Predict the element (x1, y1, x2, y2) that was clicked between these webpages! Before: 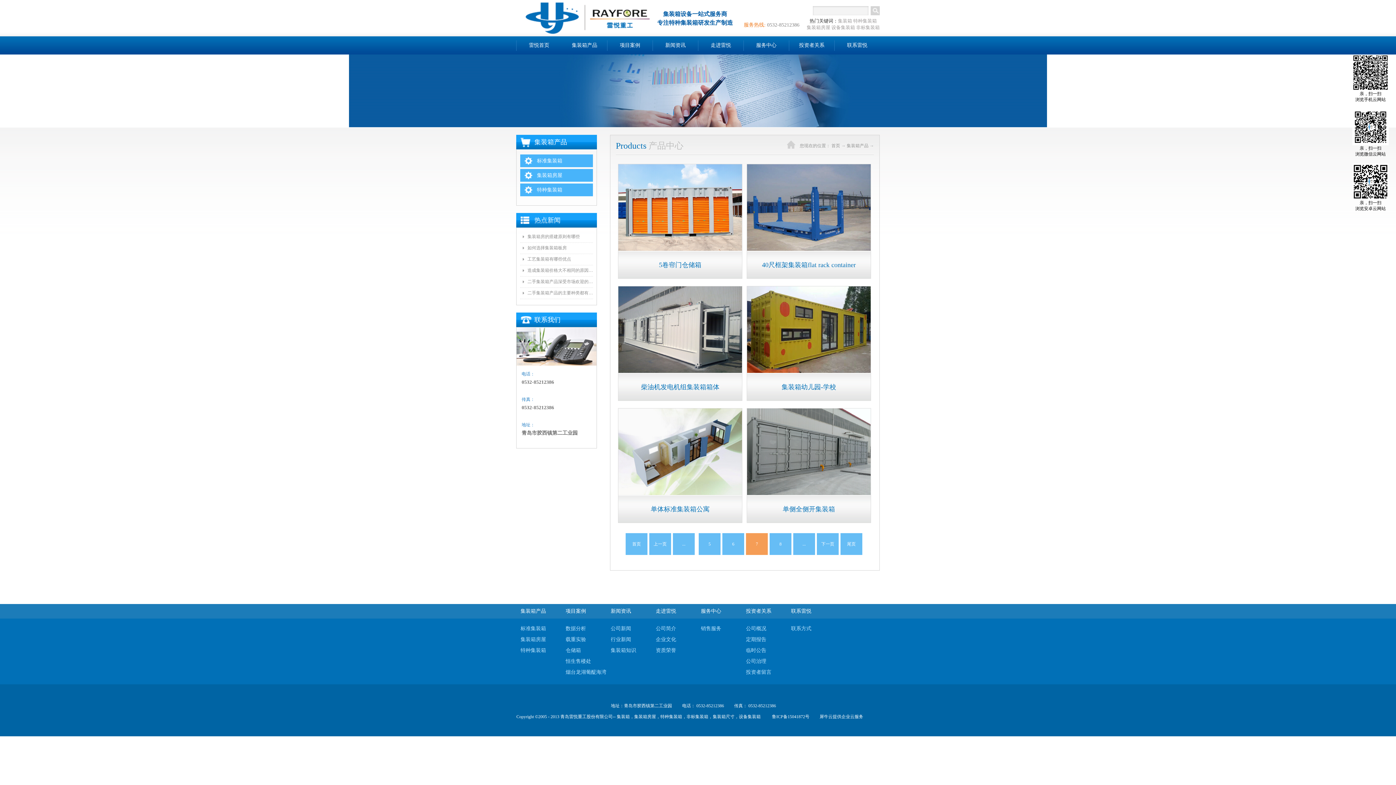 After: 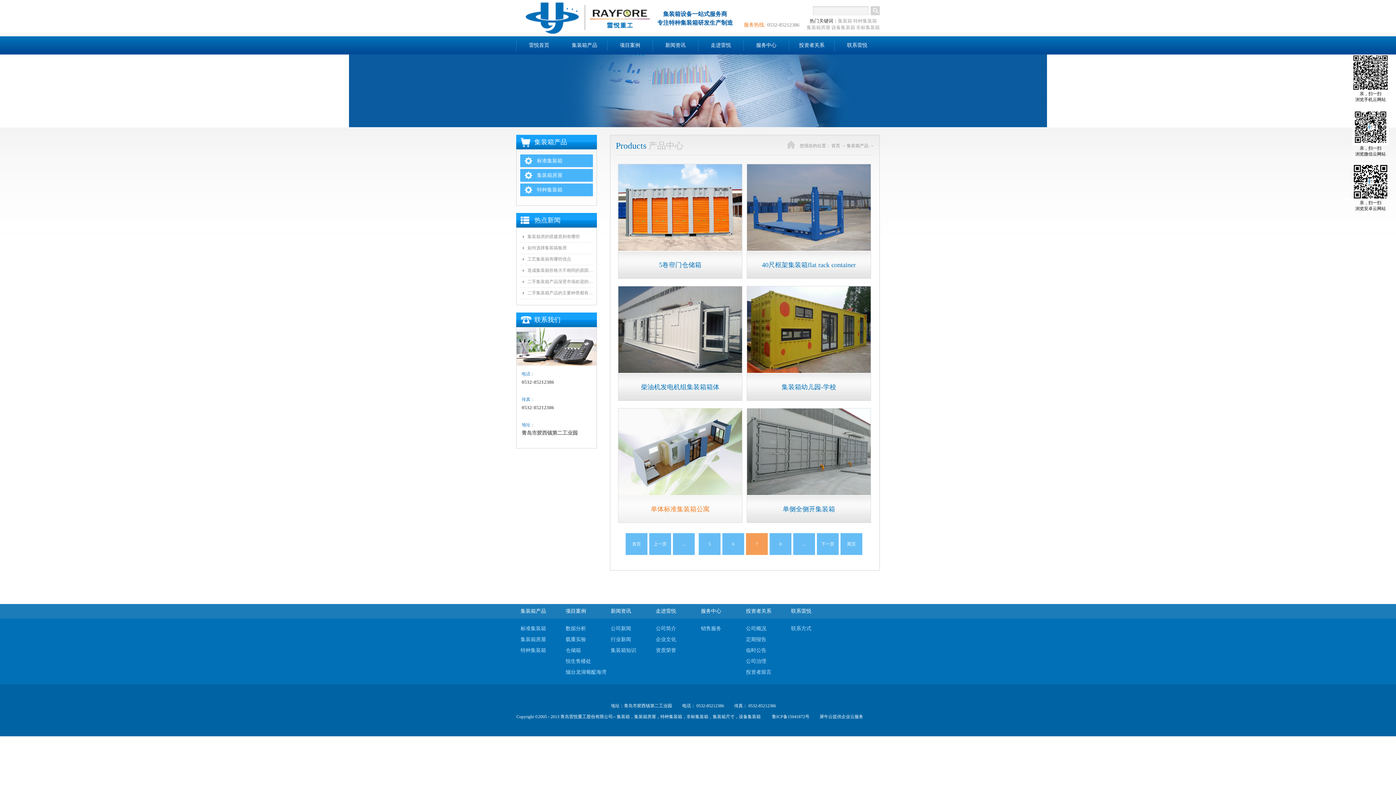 Action: bbox: (618, 408, 742, 414)